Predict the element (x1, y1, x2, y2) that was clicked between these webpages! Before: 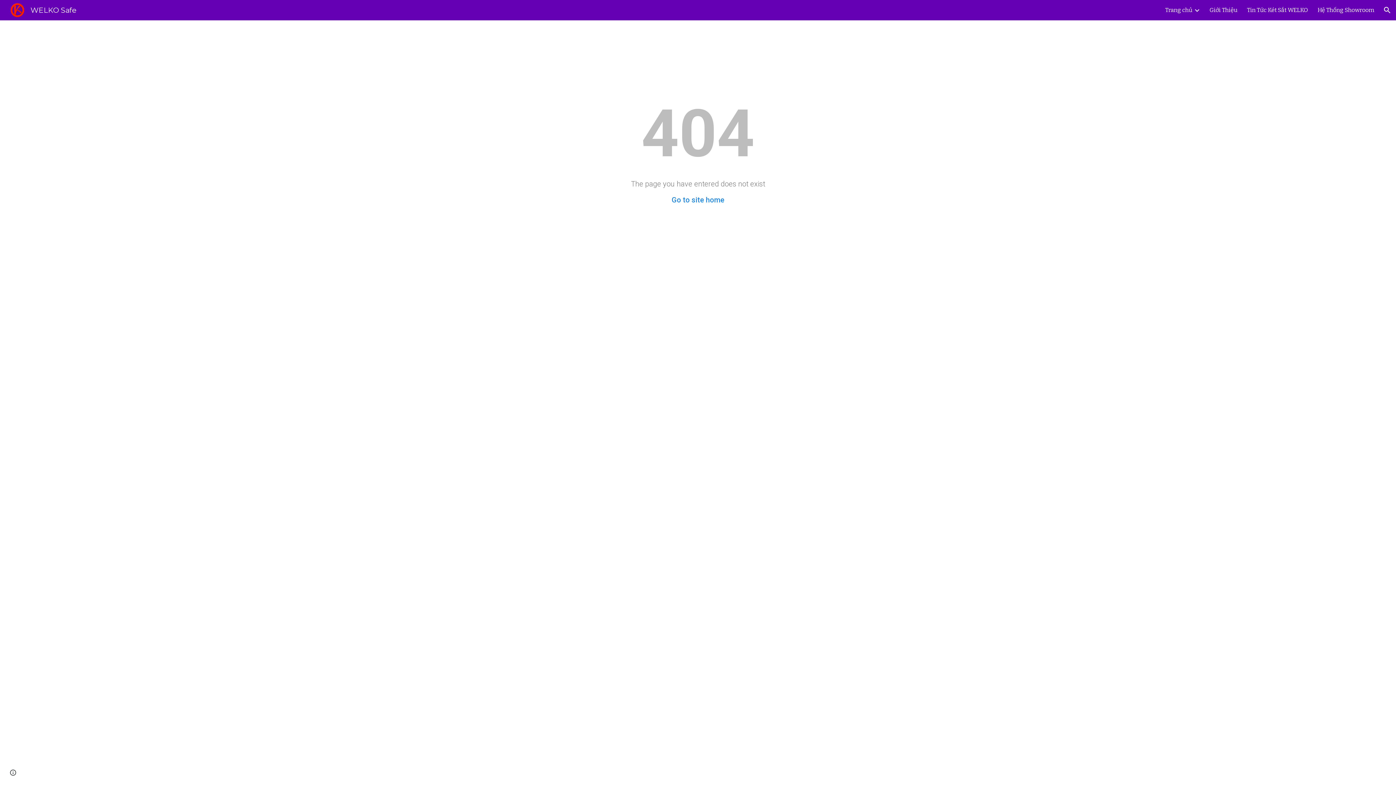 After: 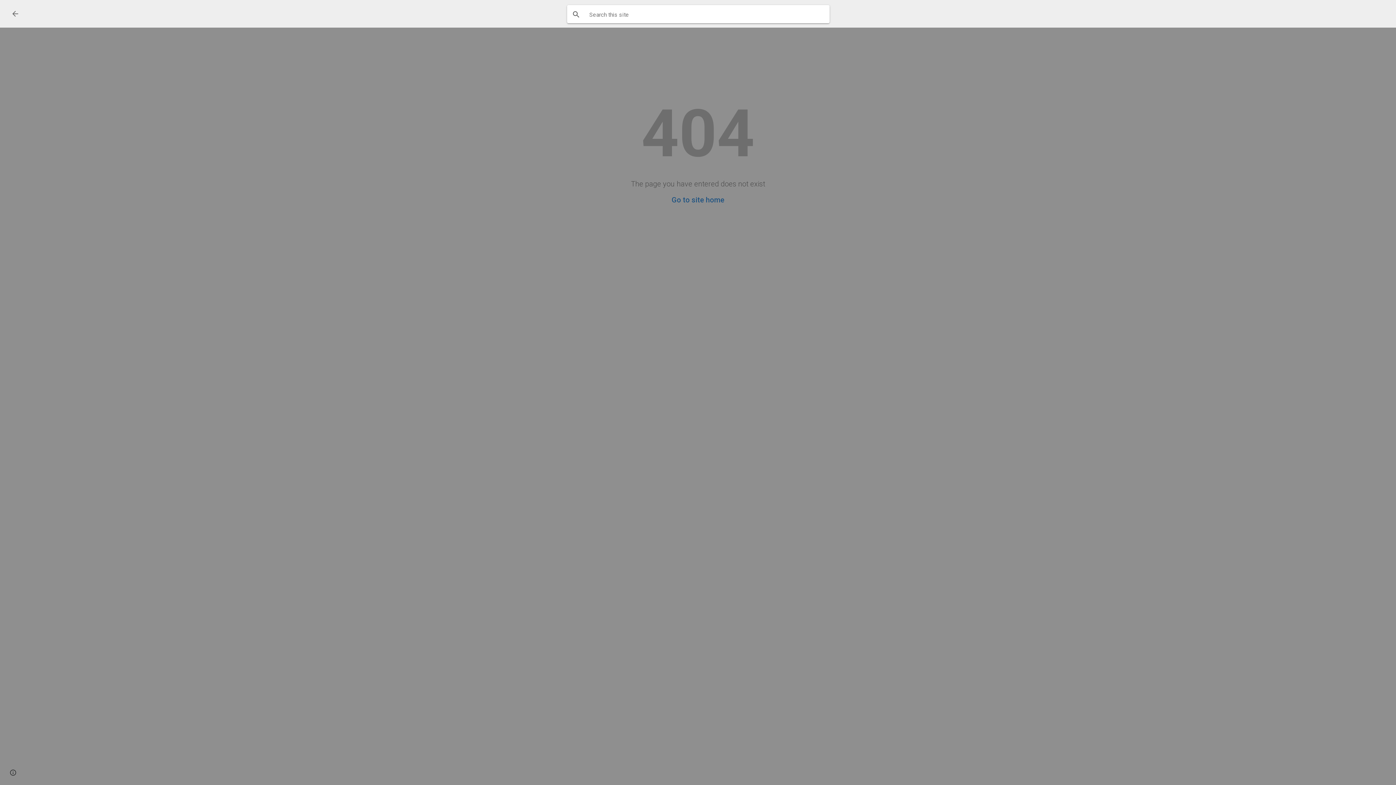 Action: label: Open search bar bbox: (1378, 1, 1396, 18)